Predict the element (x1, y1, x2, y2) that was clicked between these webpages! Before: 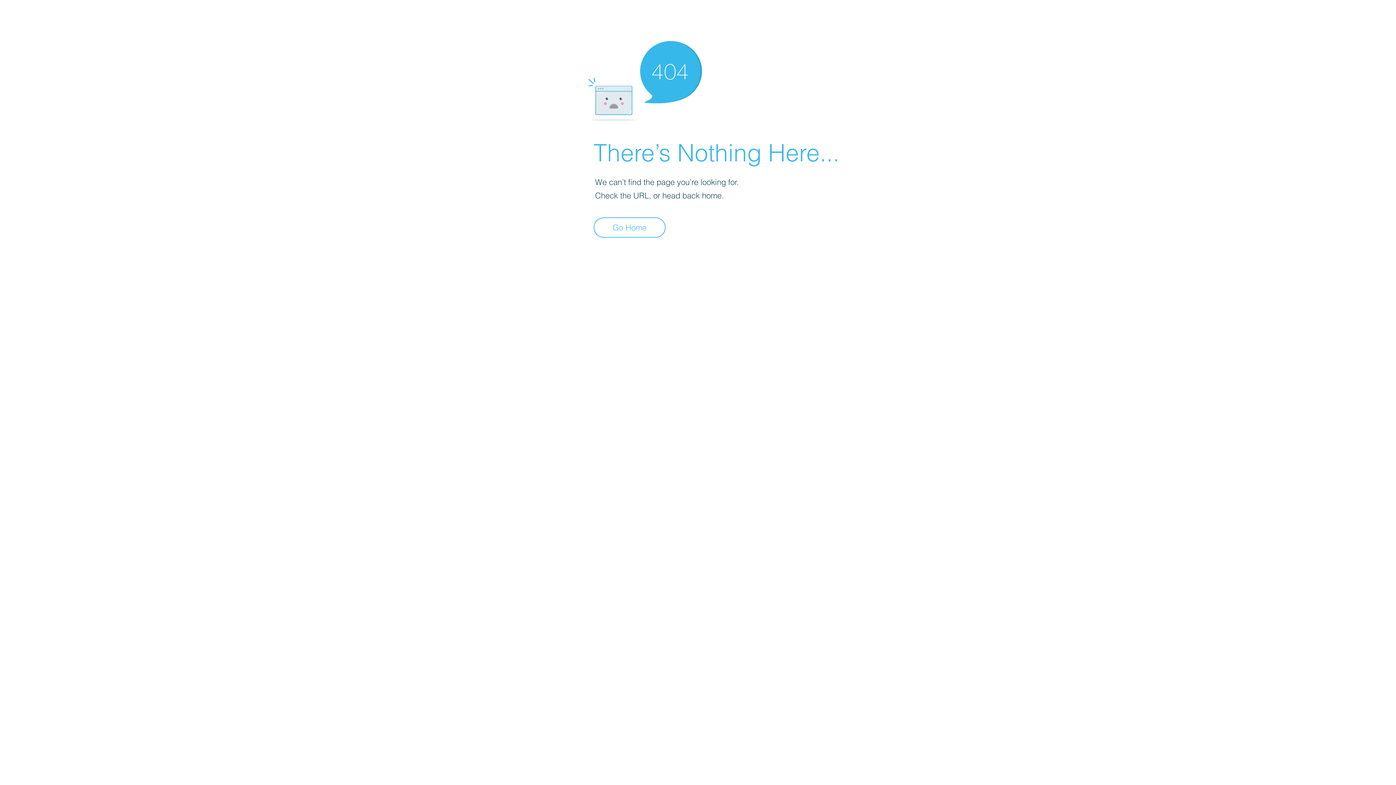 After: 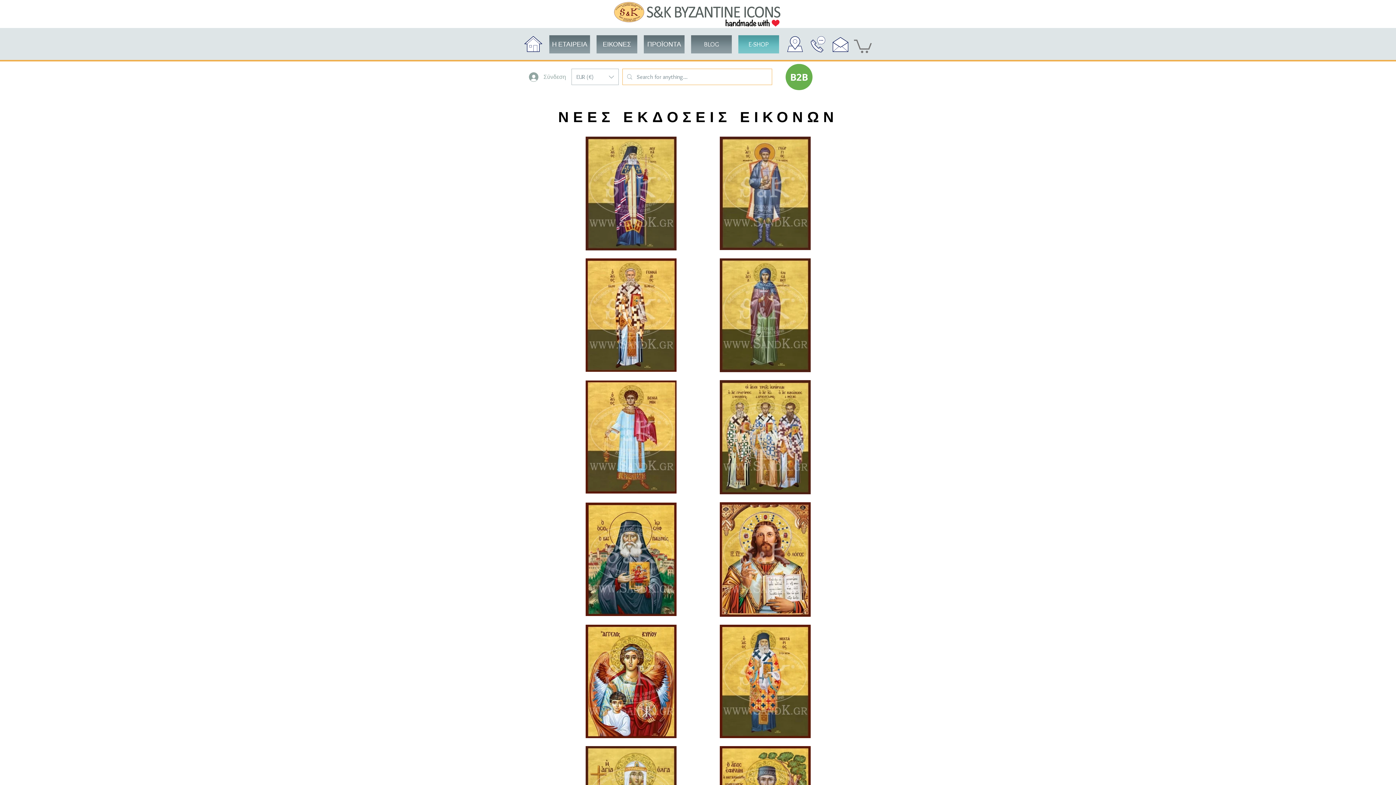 Action: label: Go Home bbox: (593, 217, 665, 237)